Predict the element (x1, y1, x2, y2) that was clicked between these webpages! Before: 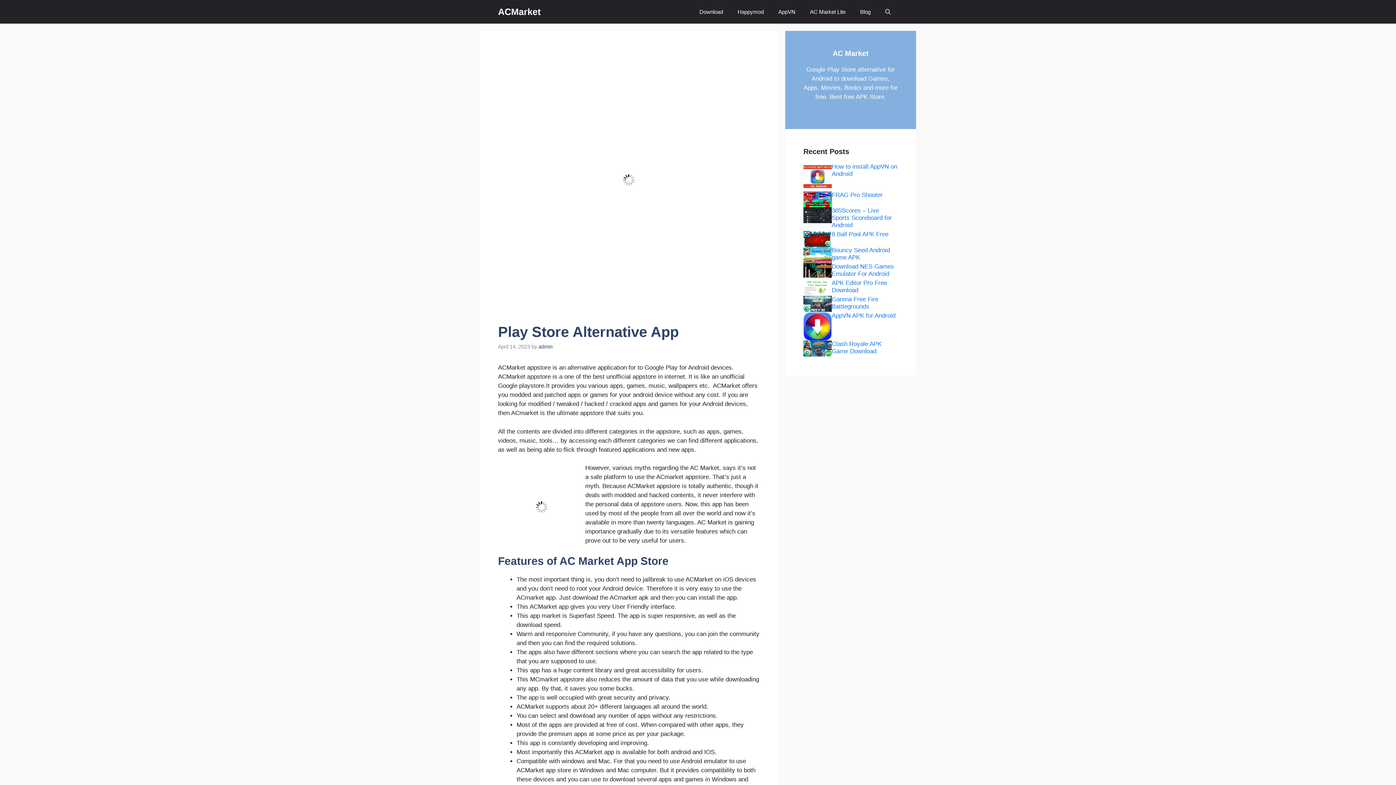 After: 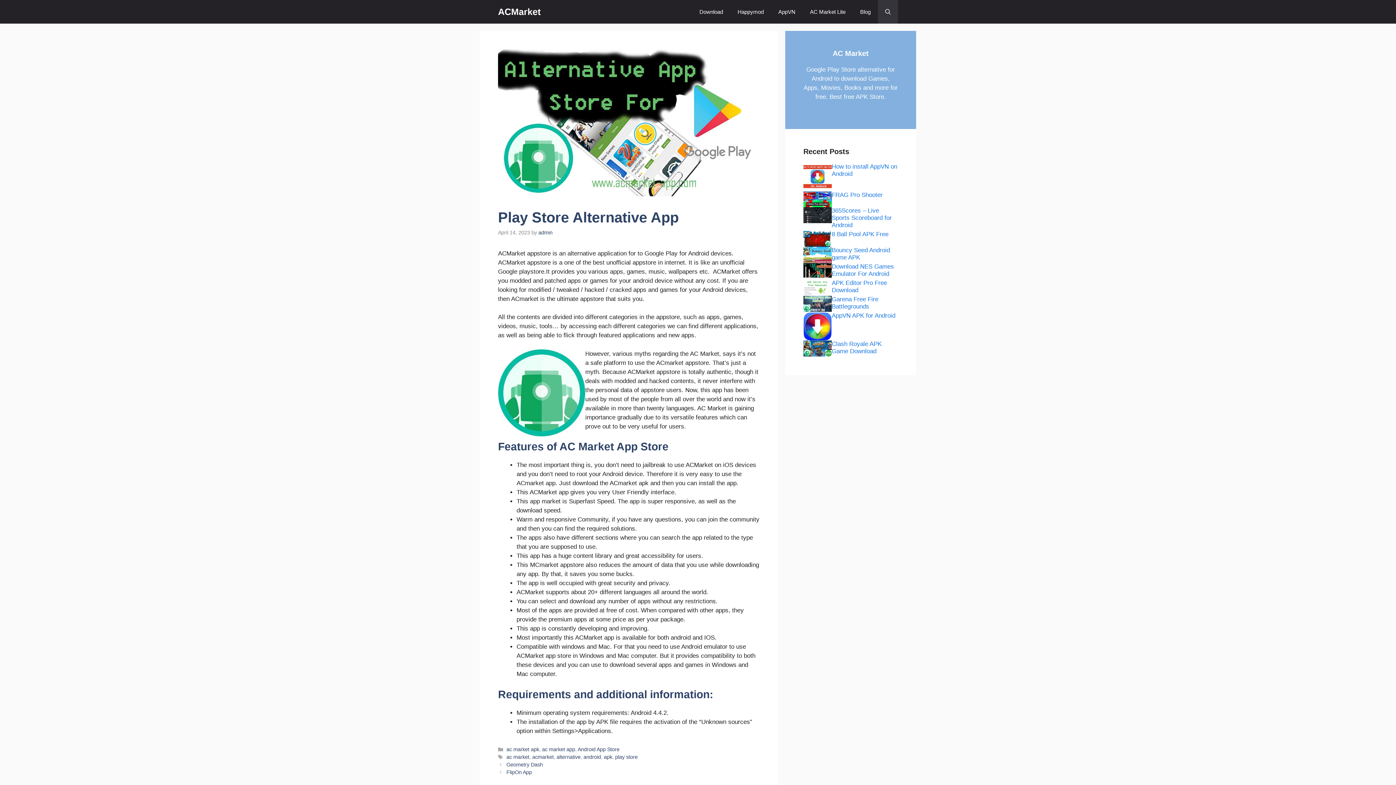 Action: bbox: (878, 0, 898, 23) label: Open search